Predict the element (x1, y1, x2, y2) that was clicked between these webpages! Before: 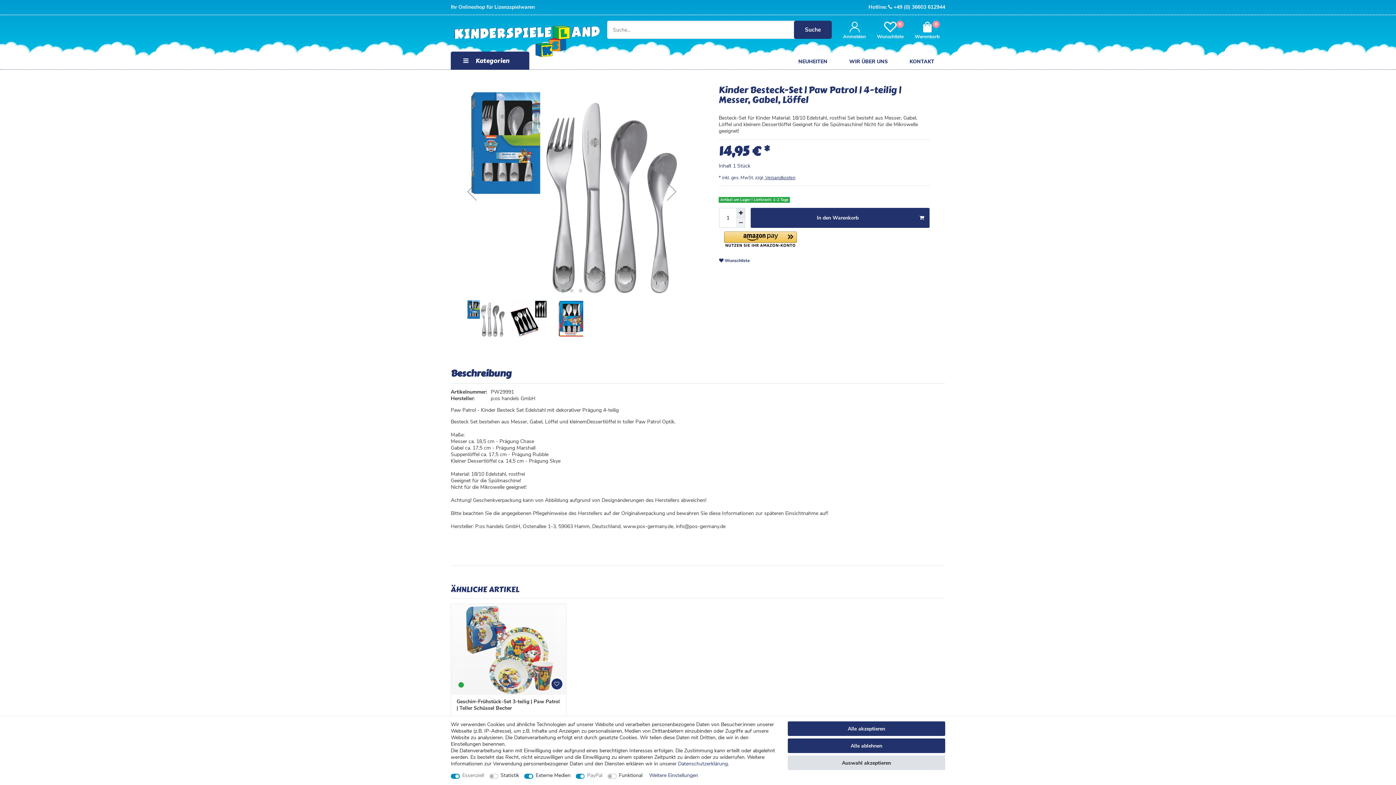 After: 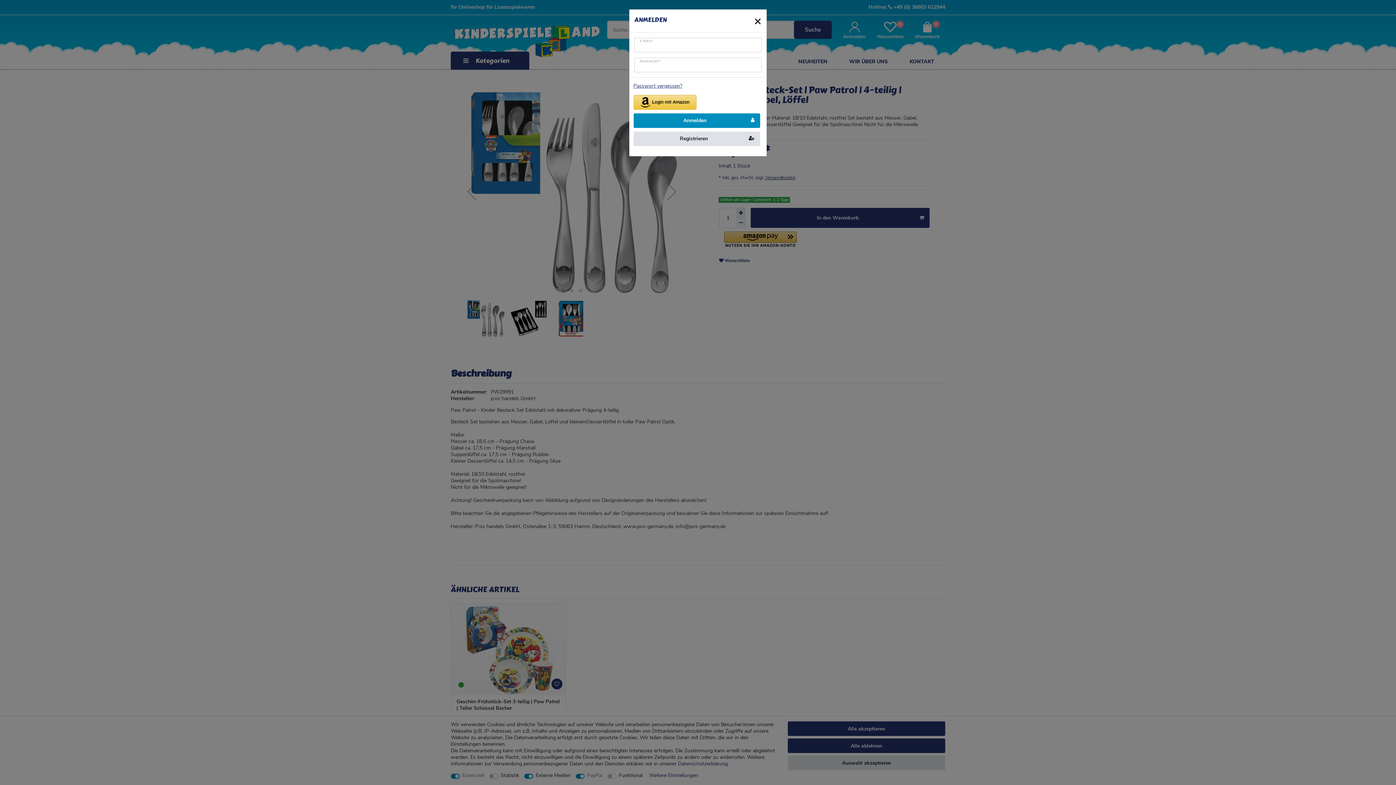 Action: label: Anmelden bbox: (843, 20, 866, 38)